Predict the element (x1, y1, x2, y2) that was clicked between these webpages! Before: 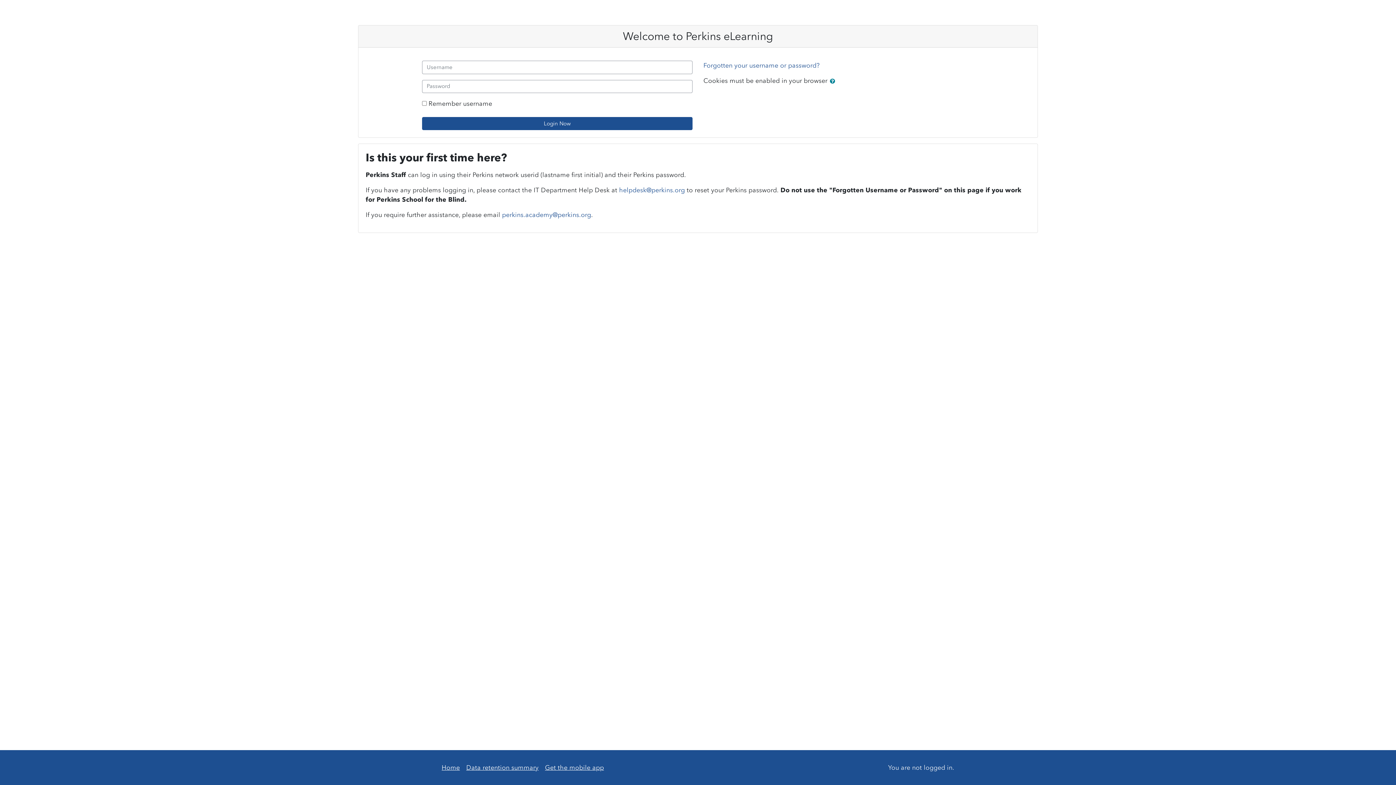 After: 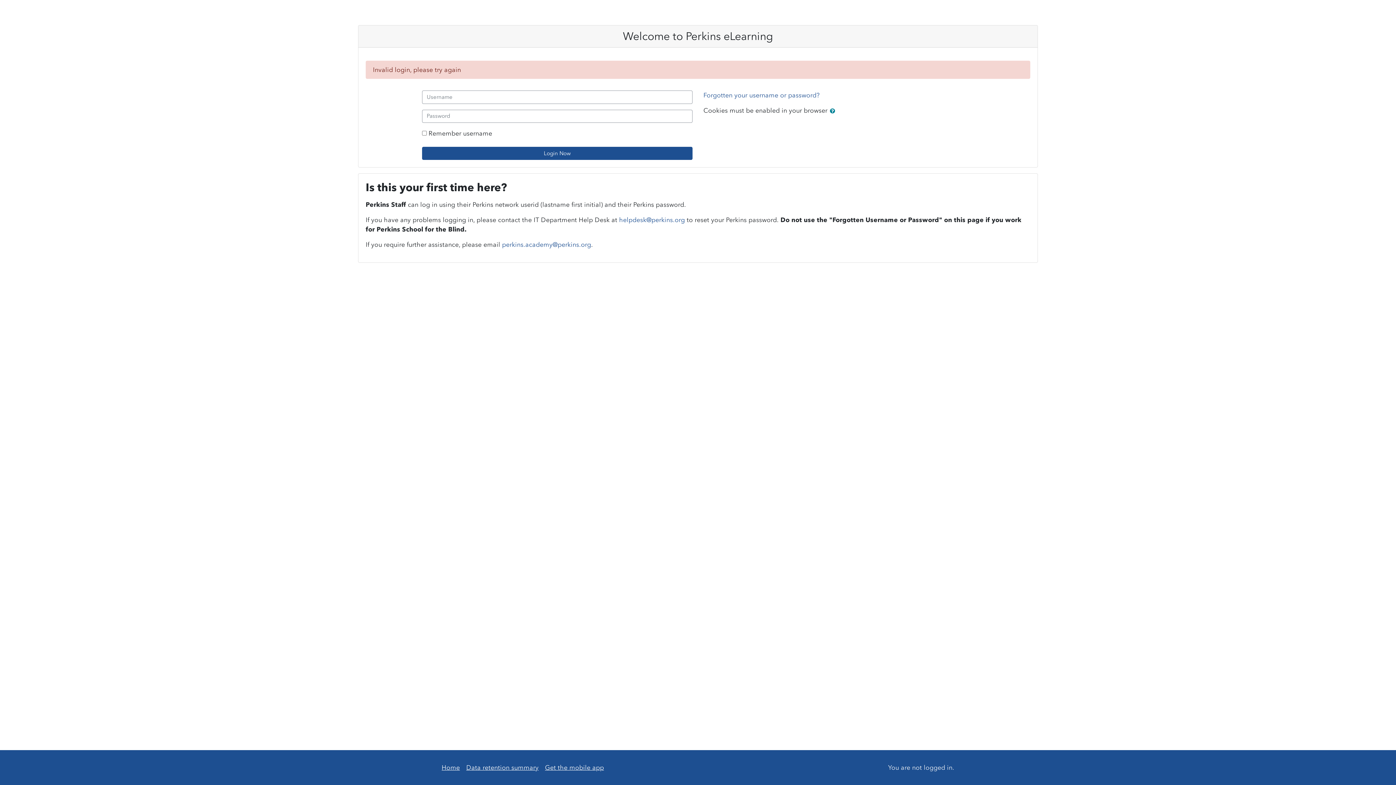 Action: label: Login Now bbox: (422, 117, 692, 130)